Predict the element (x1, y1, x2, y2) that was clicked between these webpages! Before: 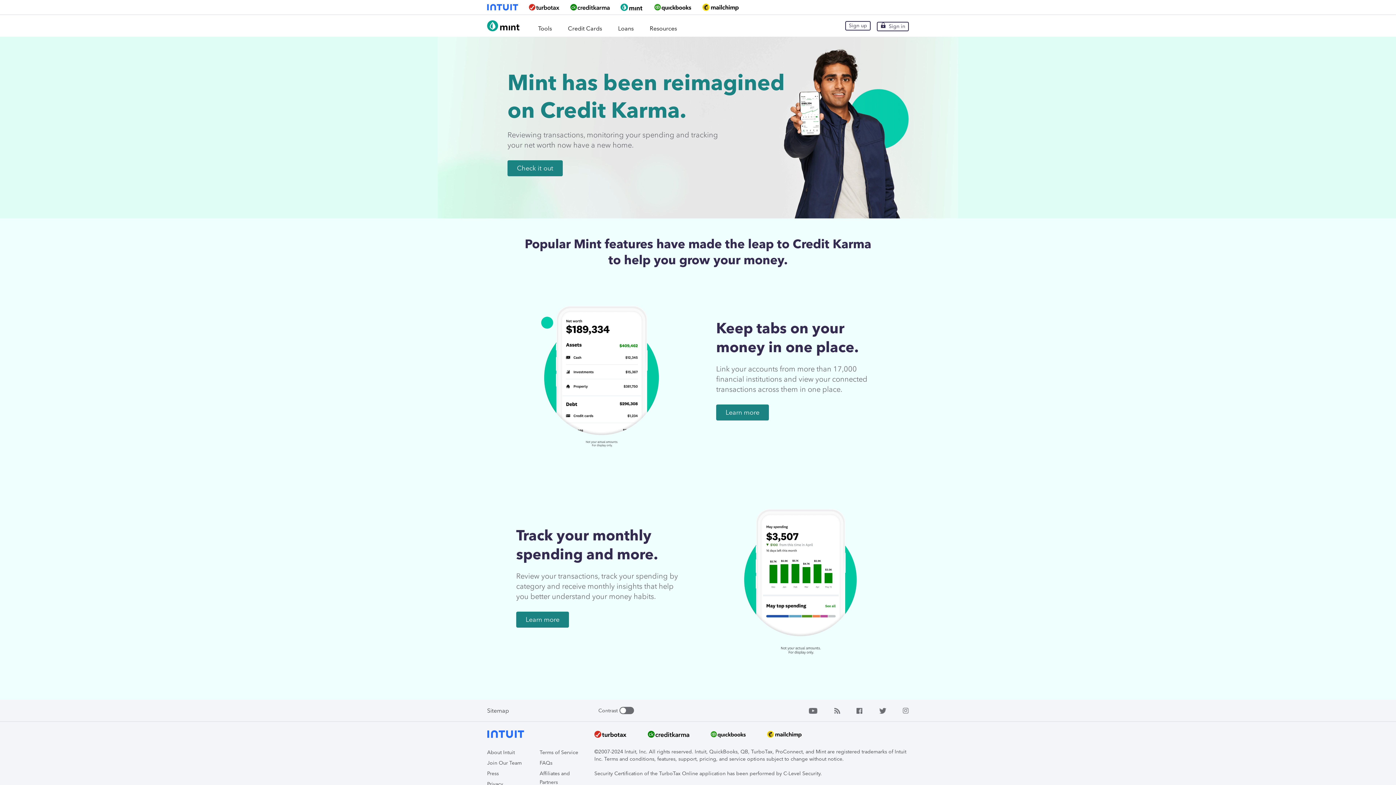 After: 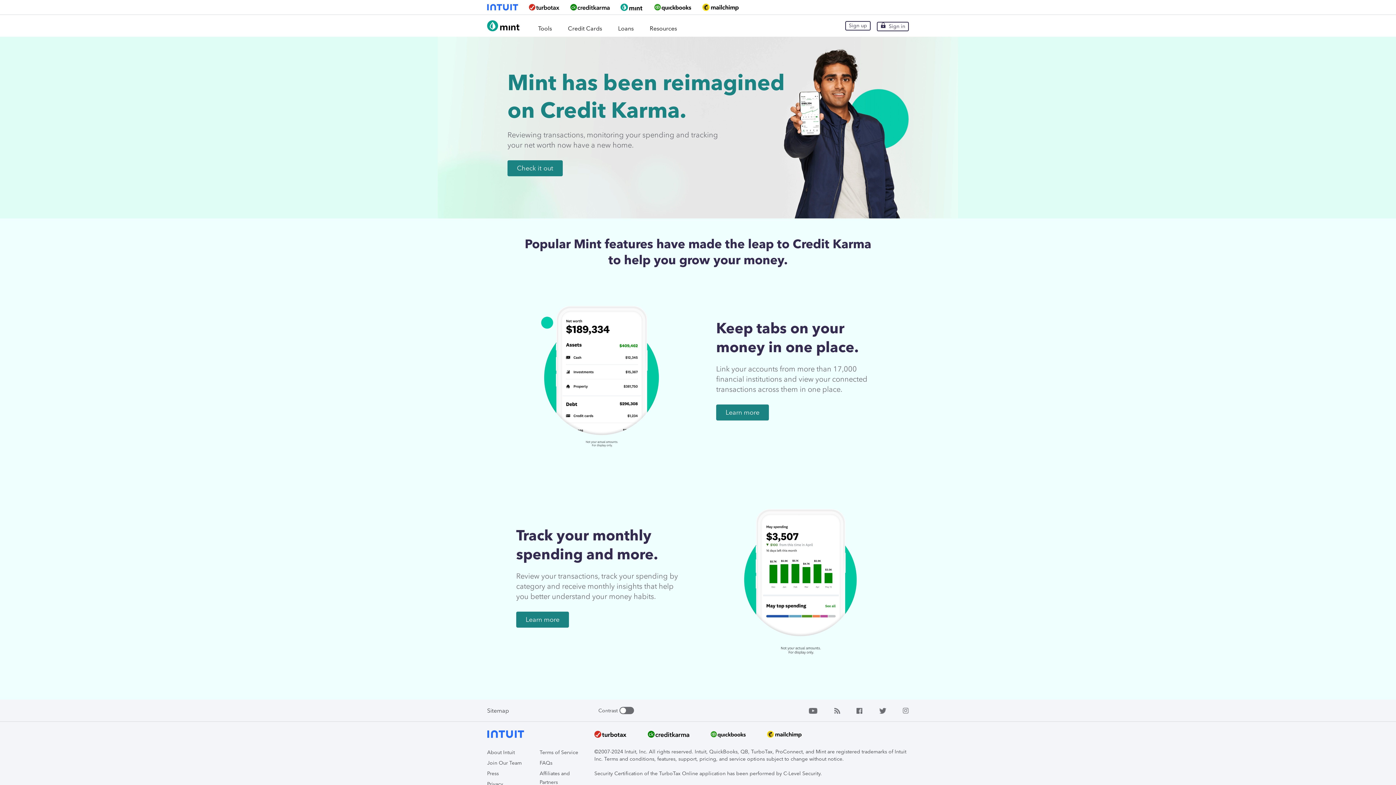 Action: bbox: (487, 26, 521, 32) label: Intuit Mint